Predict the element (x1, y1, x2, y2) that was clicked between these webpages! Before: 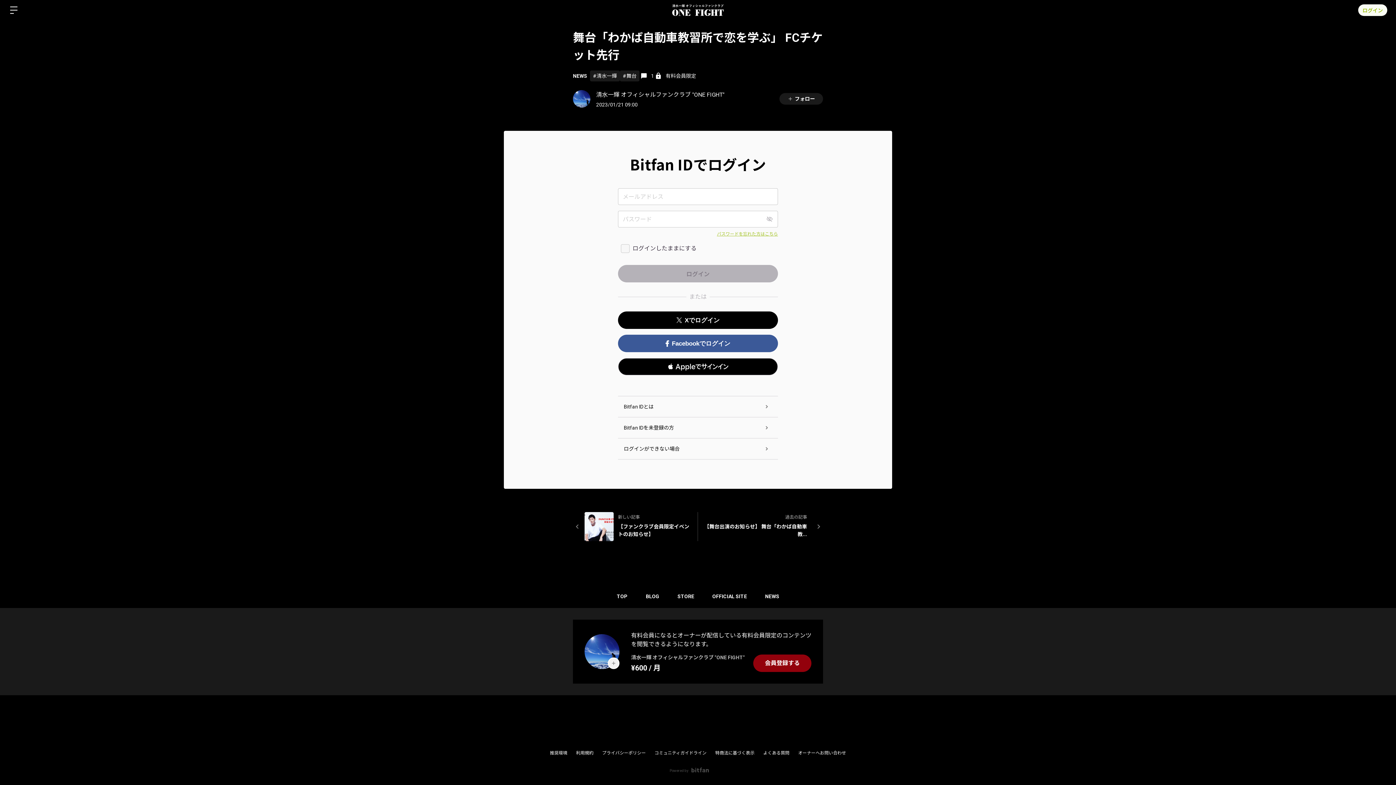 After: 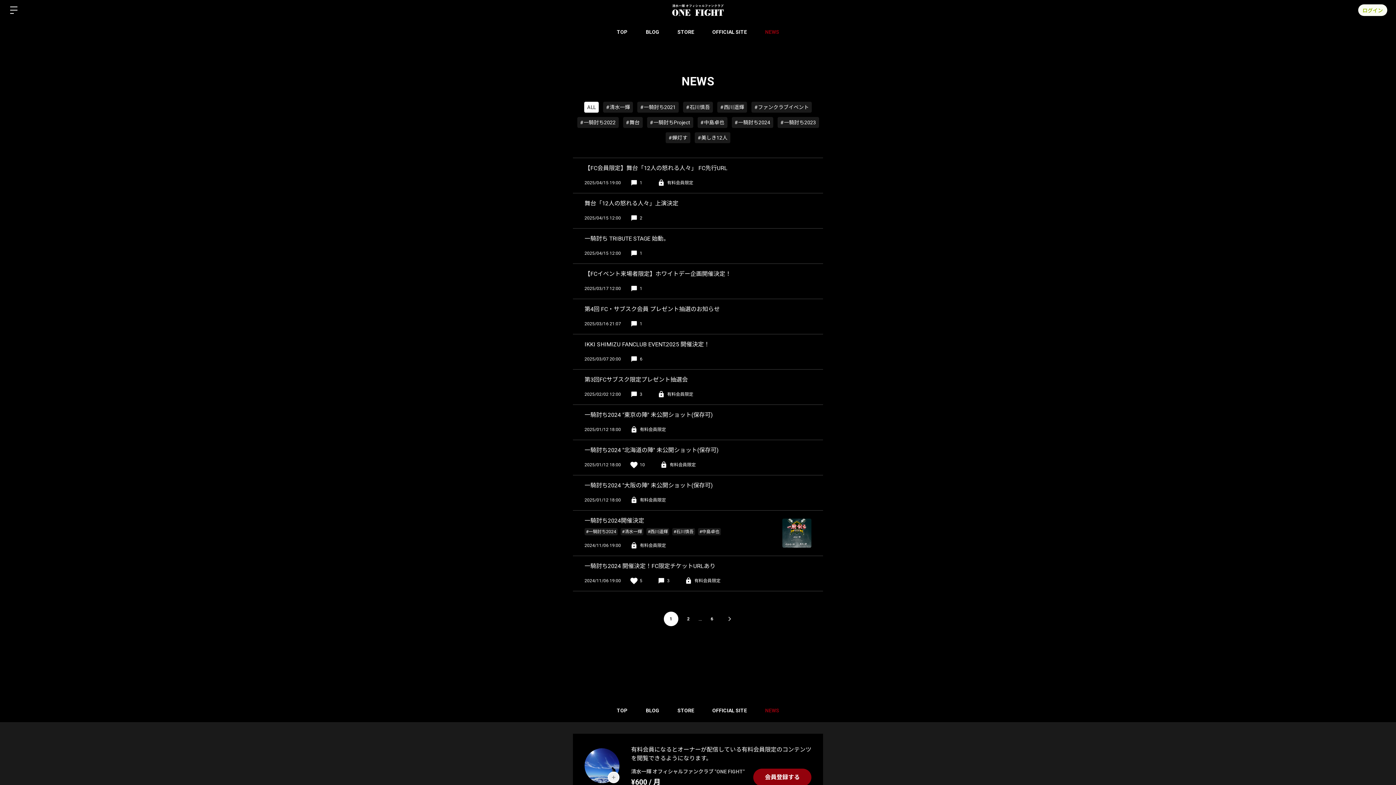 Action: label: NEWS bbox: (573, 72, 587, 78)